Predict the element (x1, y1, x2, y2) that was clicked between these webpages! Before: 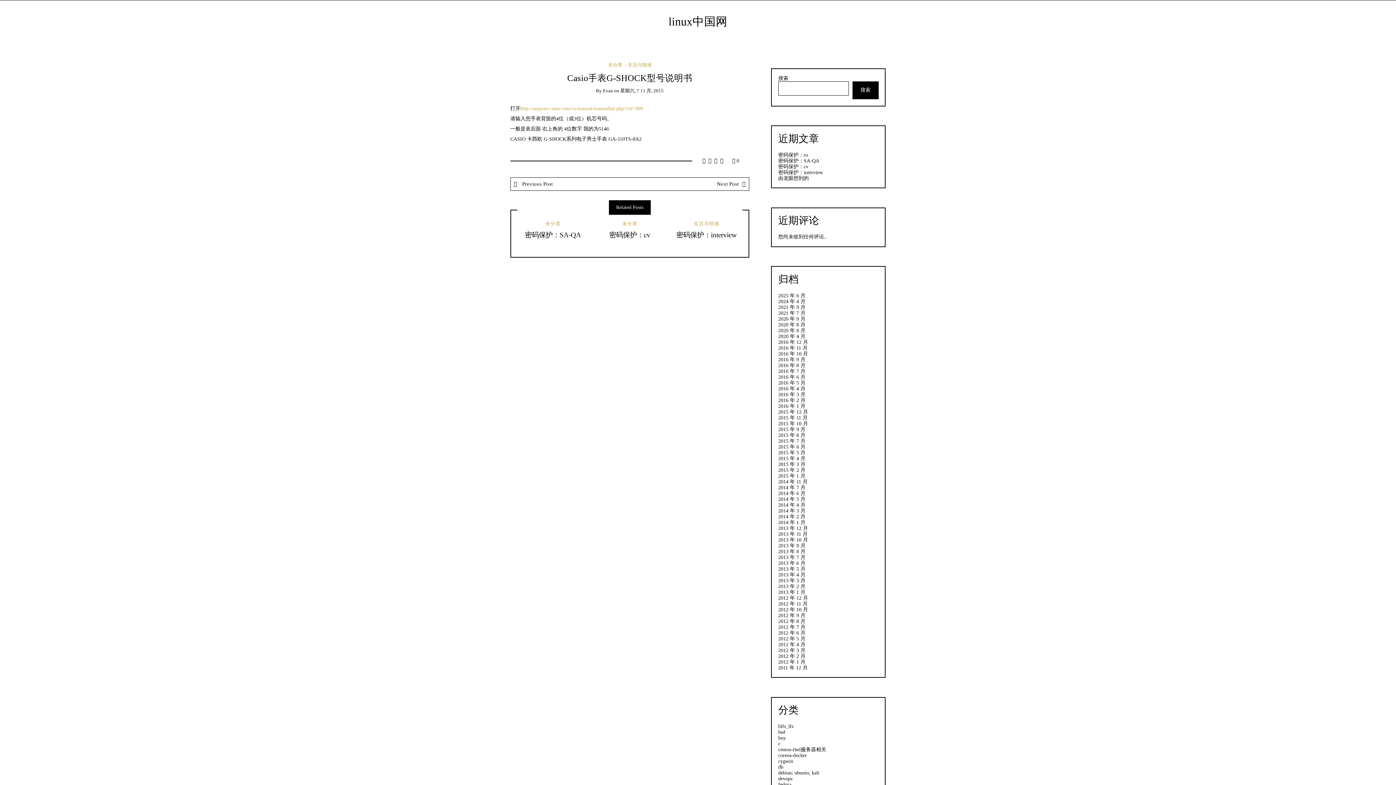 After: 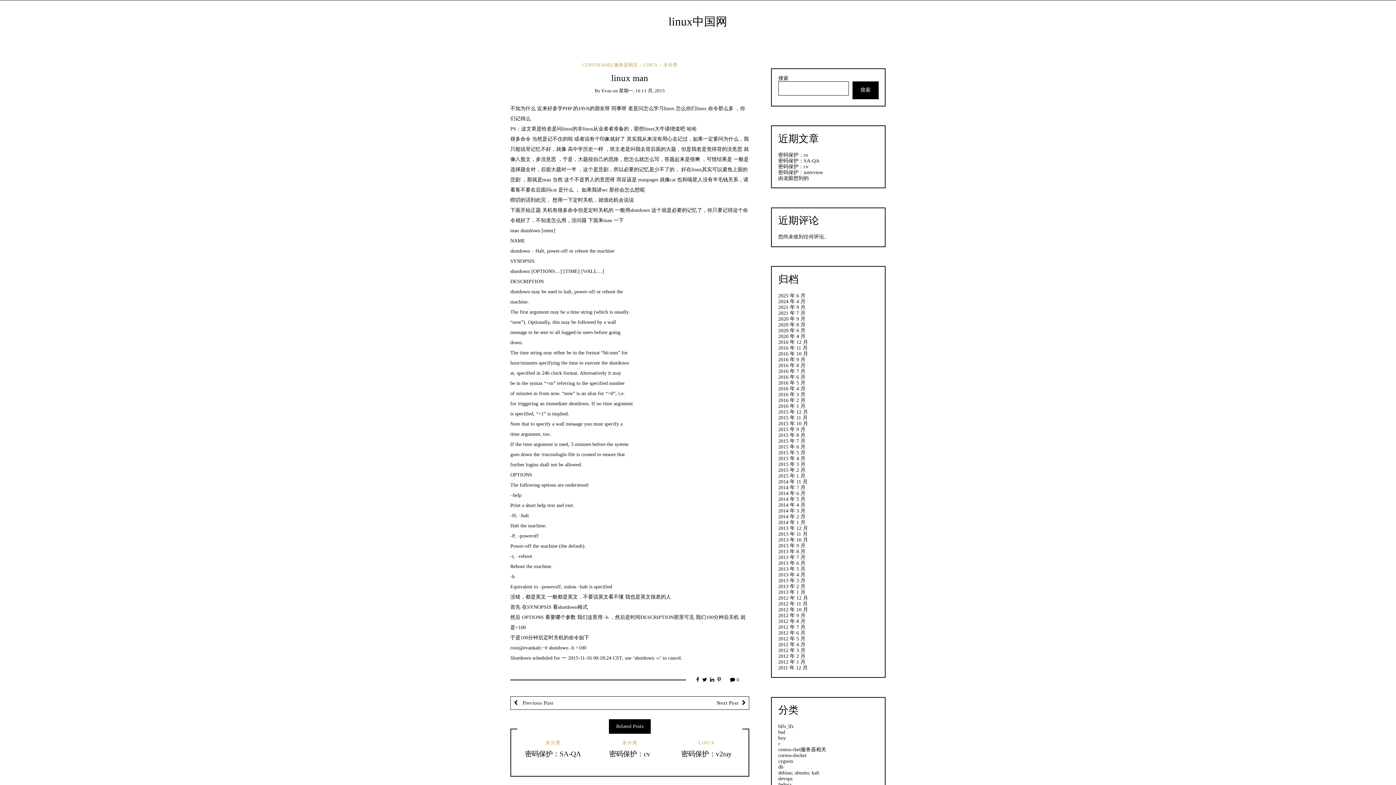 Action: label: Next Post bbox: (630, 177, 749, 190)